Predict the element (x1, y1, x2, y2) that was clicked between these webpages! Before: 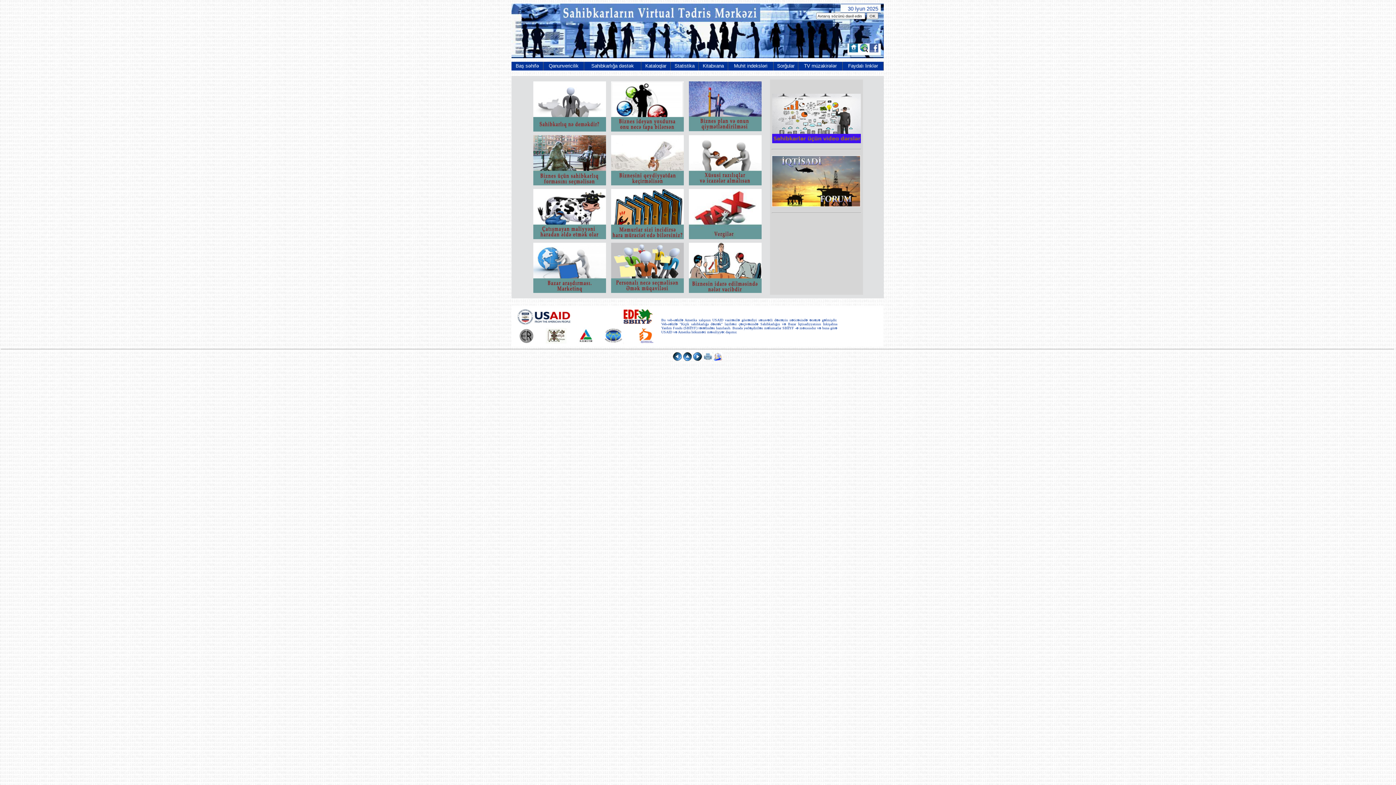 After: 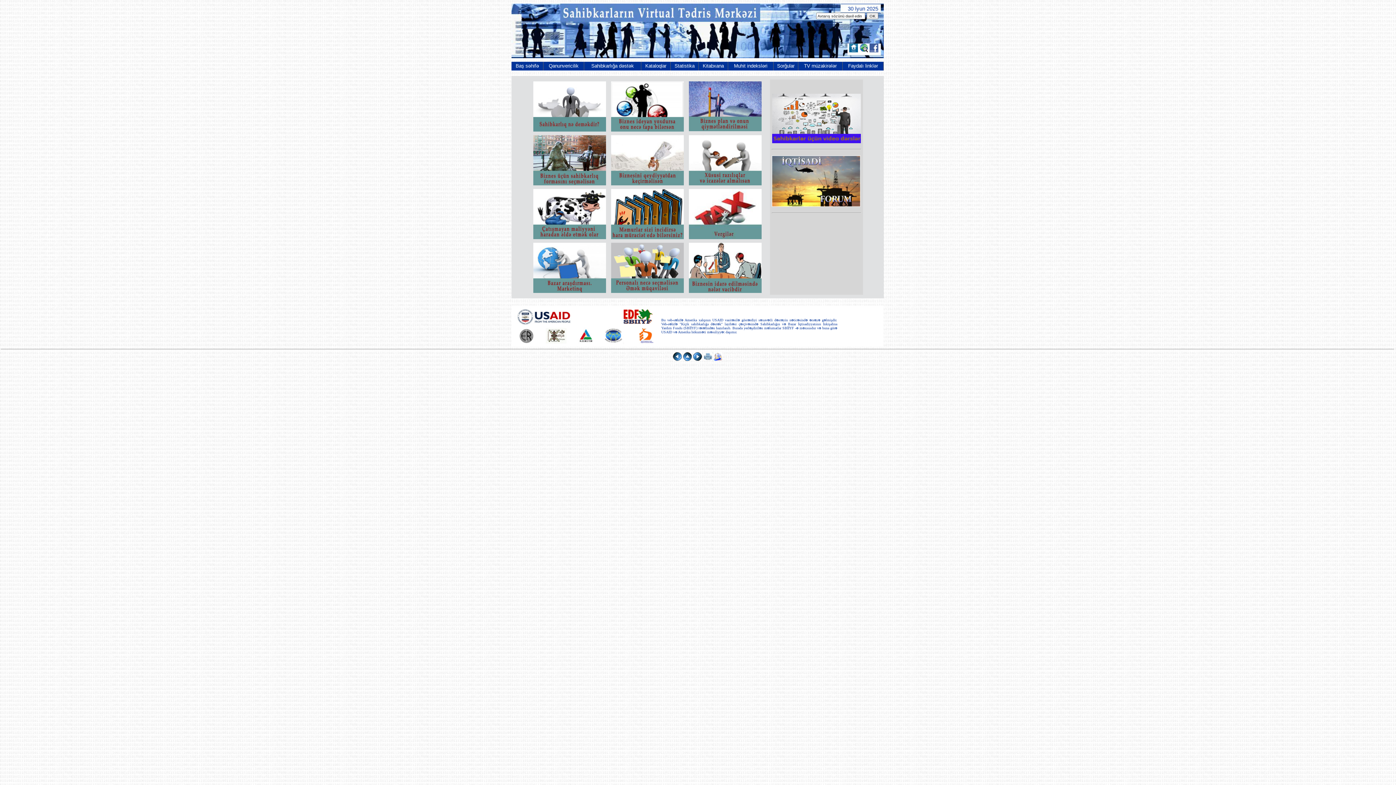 Action: bbox: (515, 63, 539, 68) label: Baş səhifə